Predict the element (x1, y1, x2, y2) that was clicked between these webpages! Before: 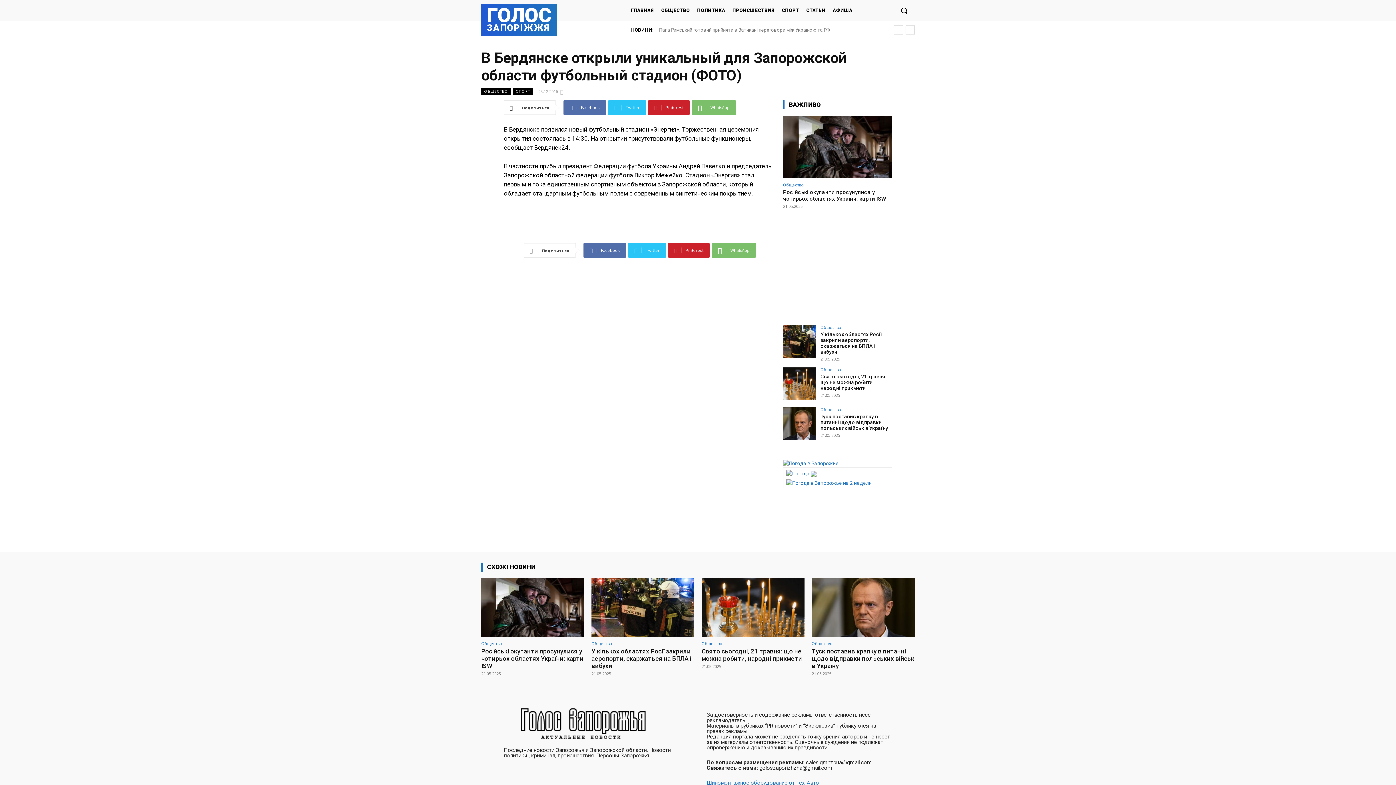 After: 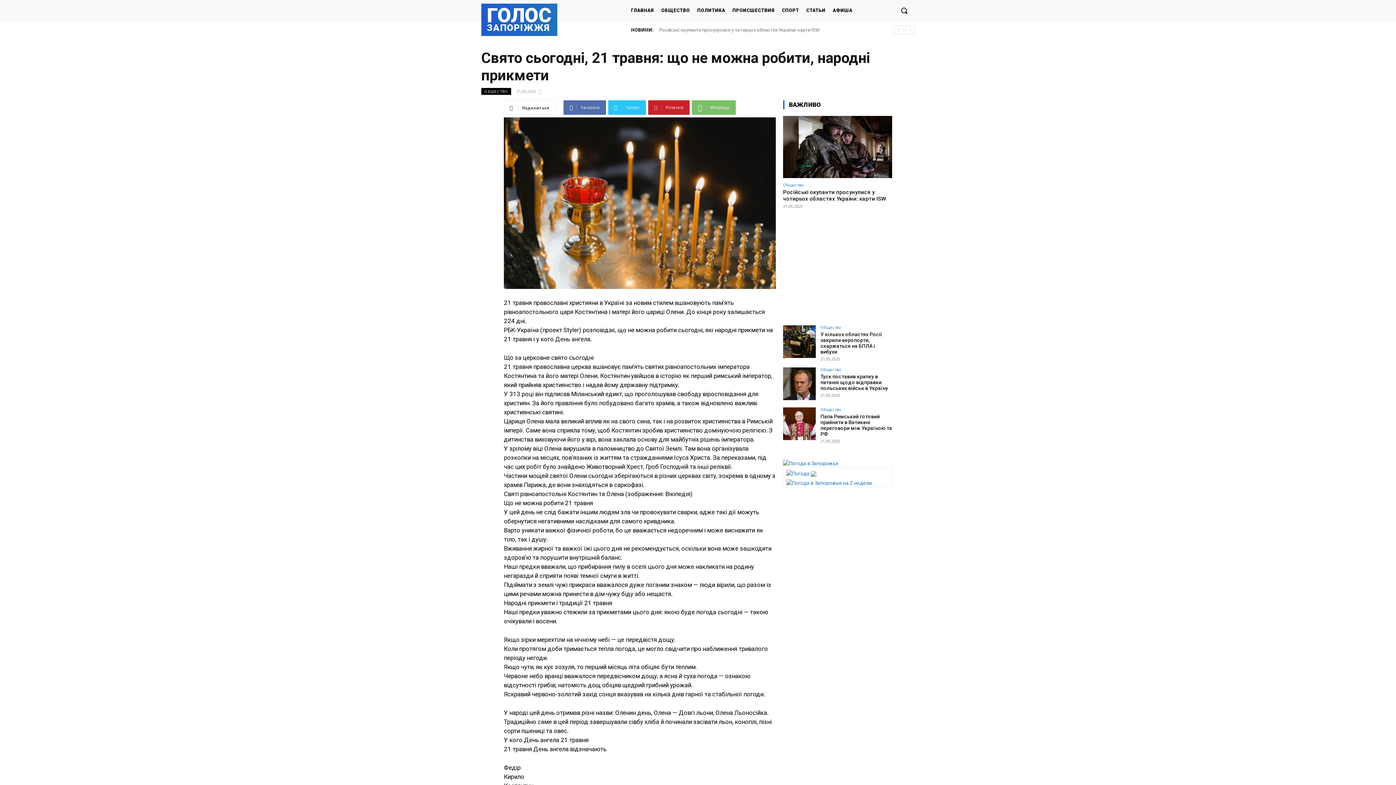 Action: bbox: (783, 367, 816, 400)